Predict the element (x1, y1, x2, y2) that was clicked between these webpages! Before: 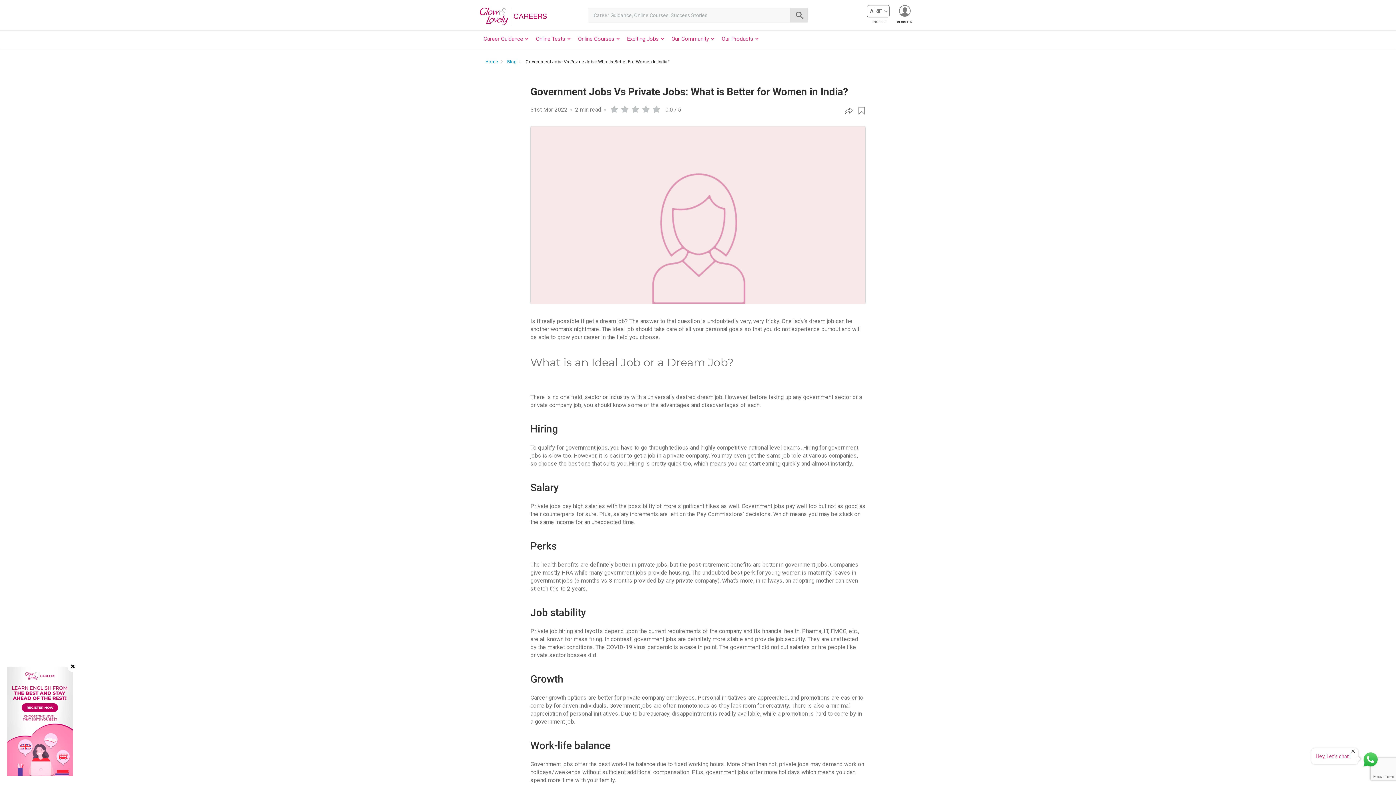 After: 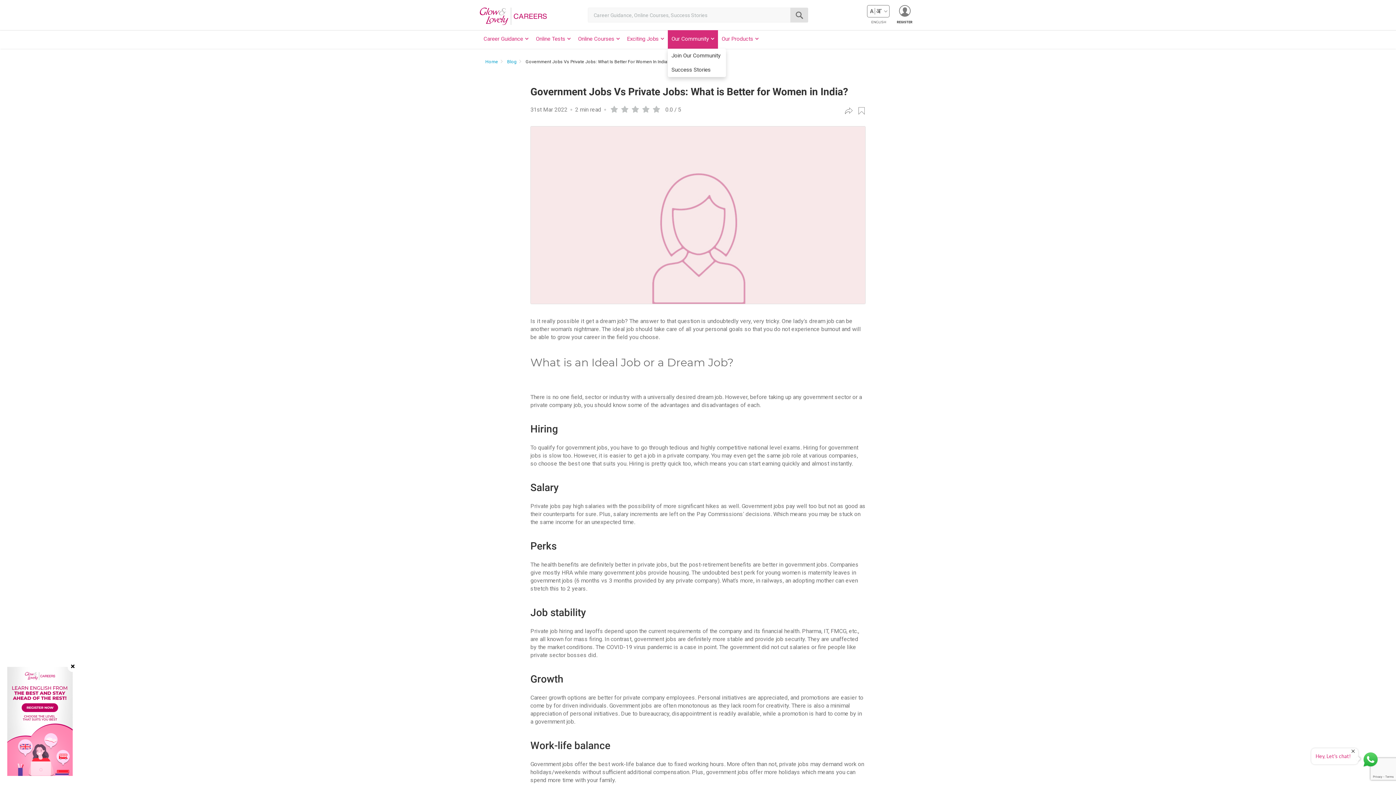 Action: label: Our Community bbox: (668, 30, 718, 48)